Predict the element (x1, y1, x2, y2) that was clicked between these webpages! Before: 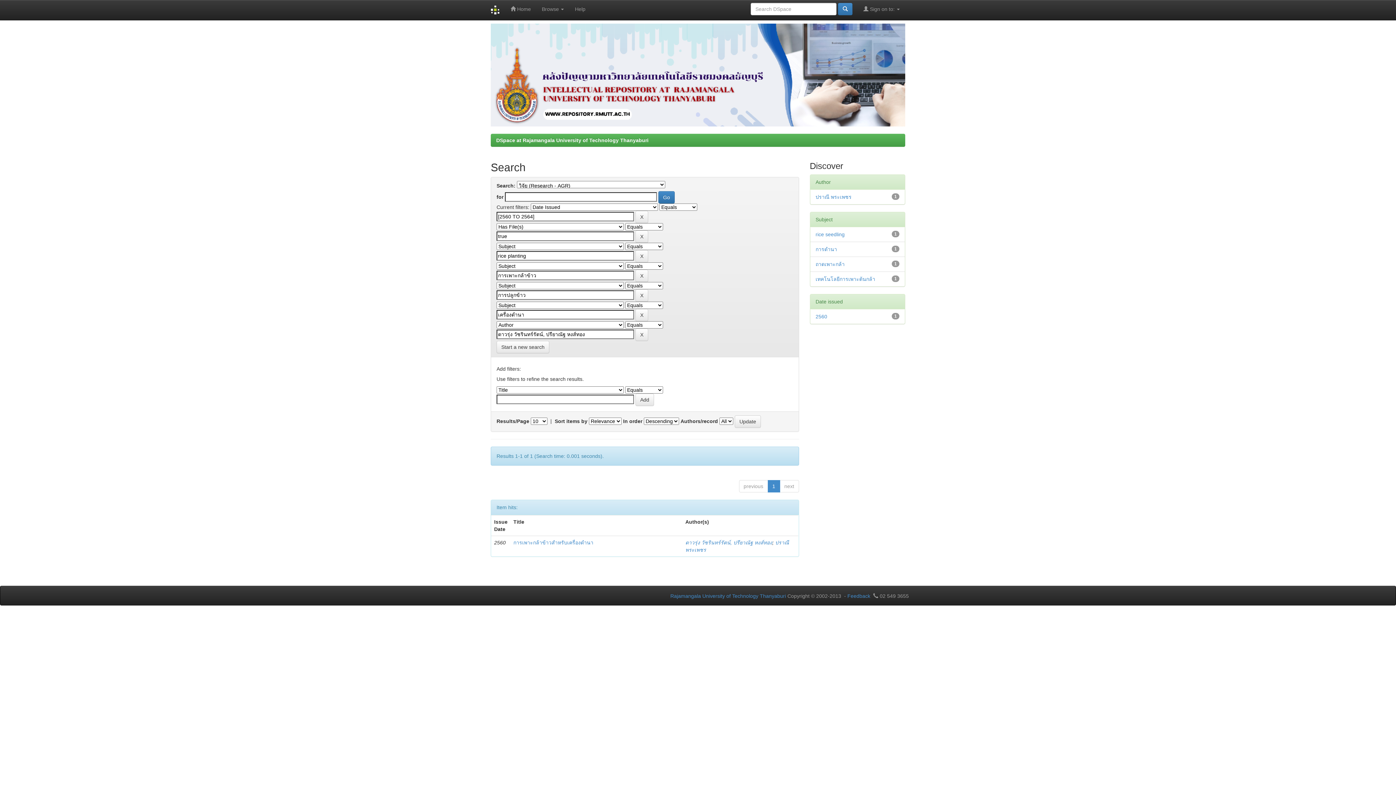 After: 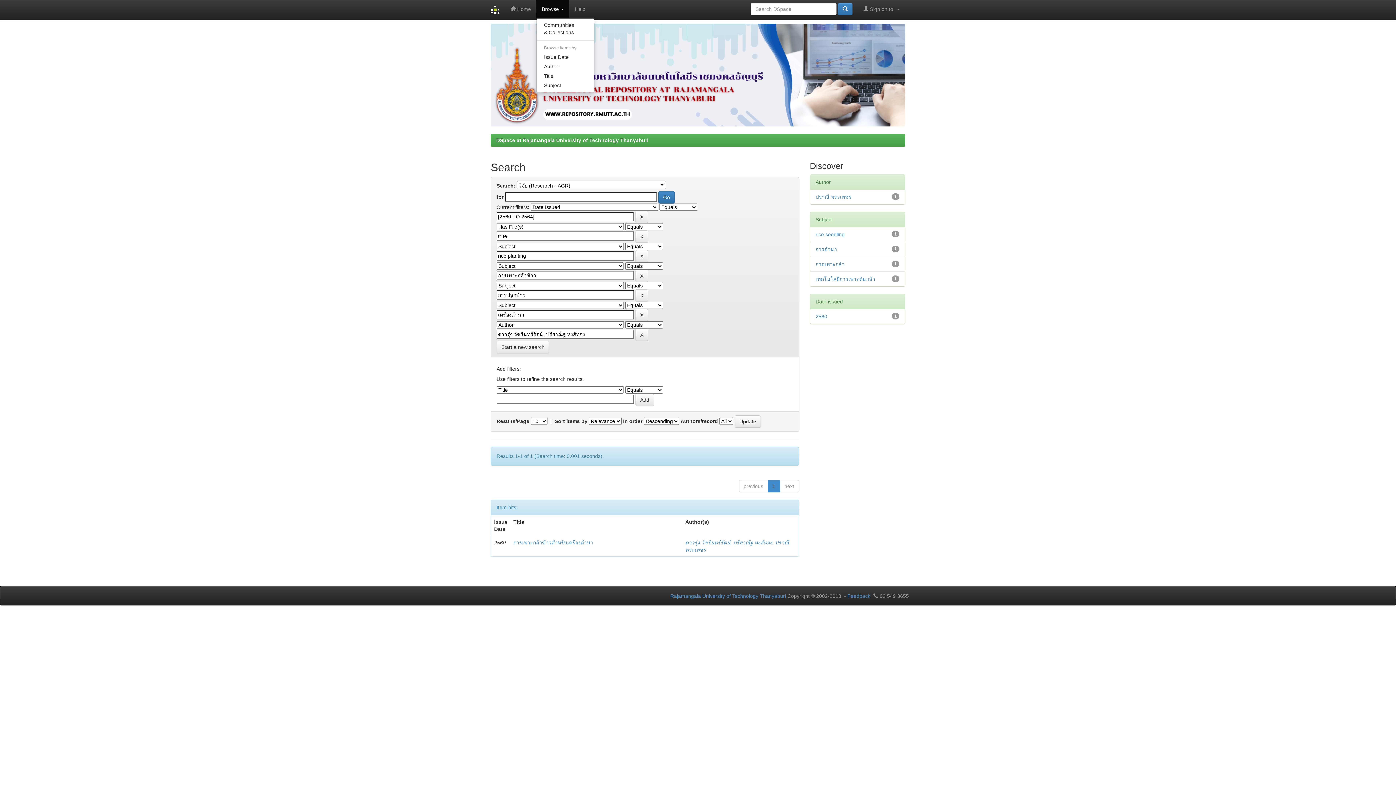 Action: label: Browse  bbox: (536, 0, 569, 18)